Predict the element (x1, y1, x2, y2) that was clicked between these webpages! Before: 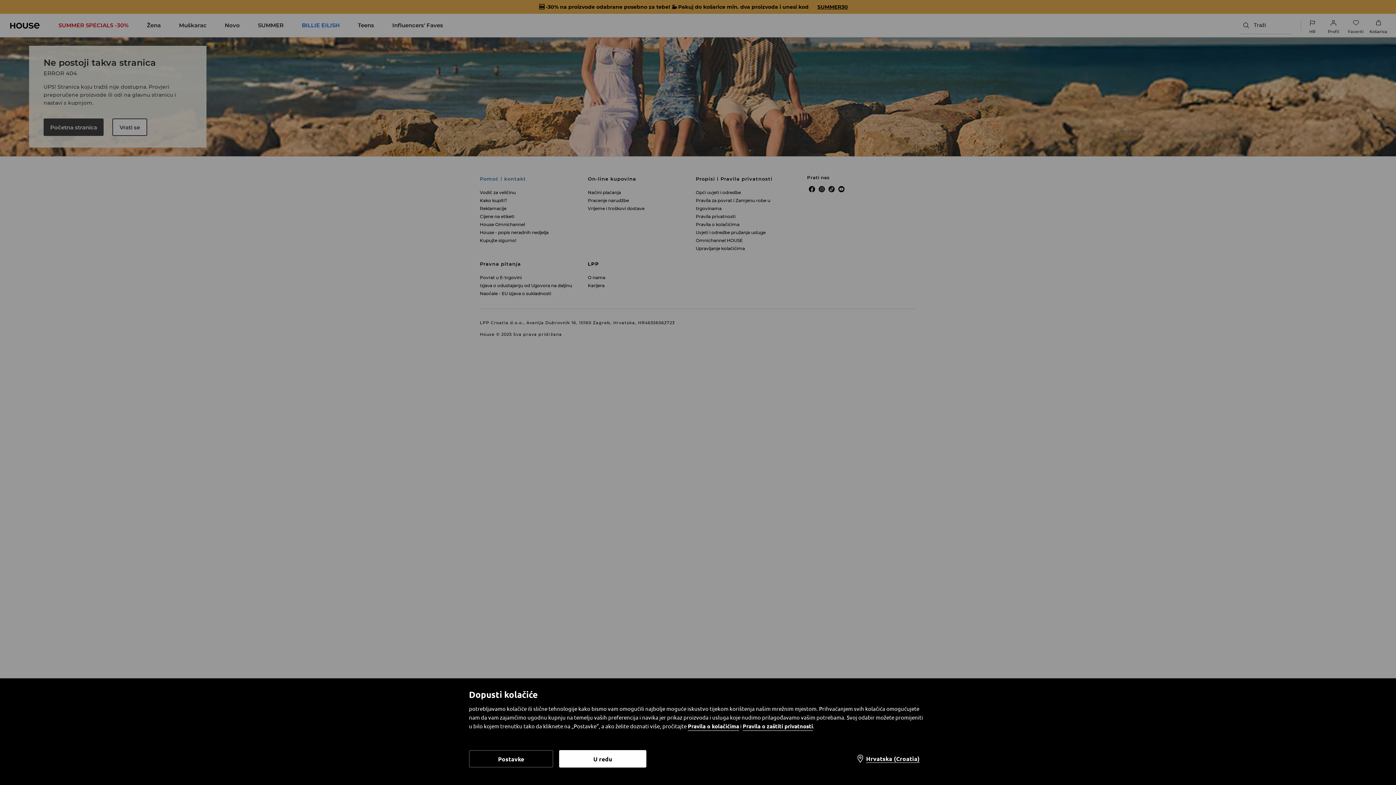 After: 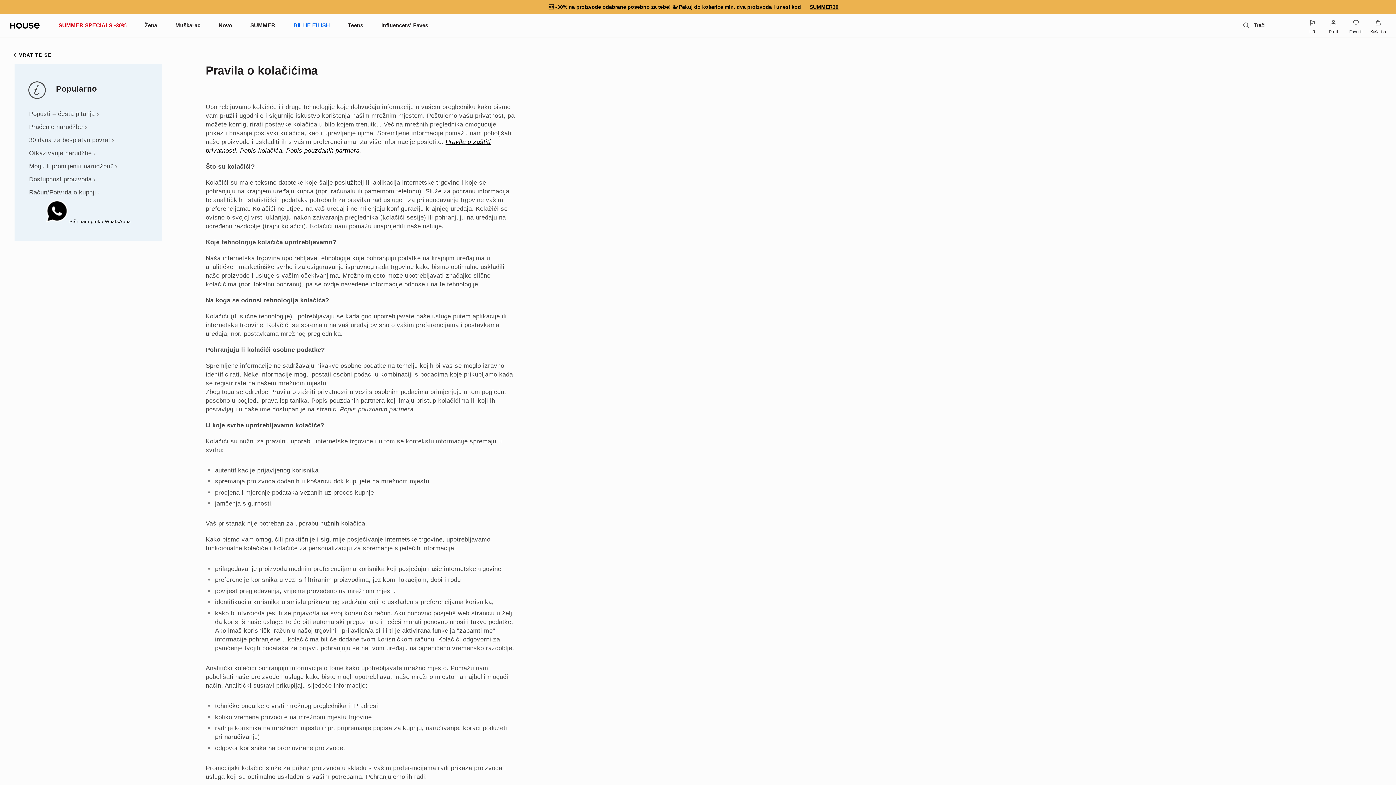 Action: bbox: (688, 722, 739, 731) label: Pravila o kolačićima